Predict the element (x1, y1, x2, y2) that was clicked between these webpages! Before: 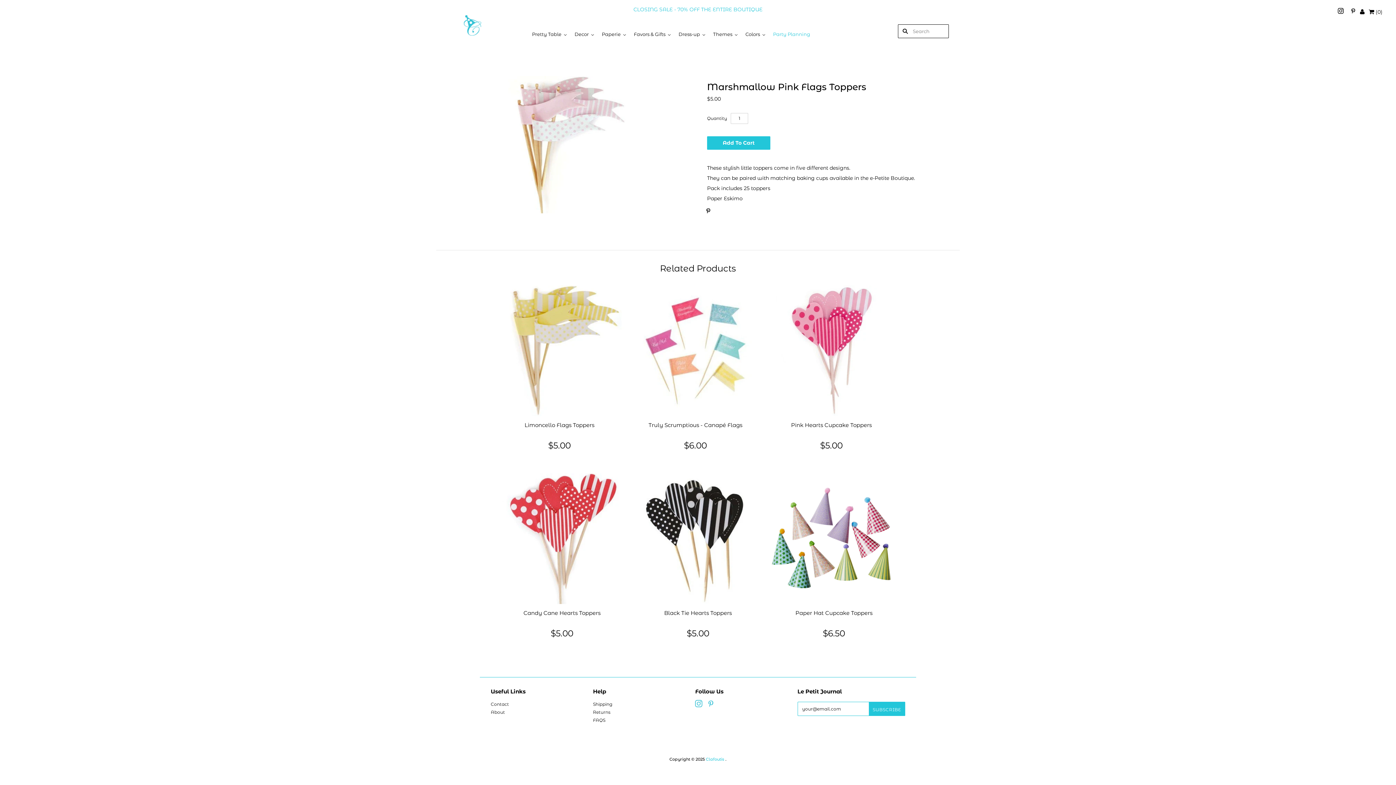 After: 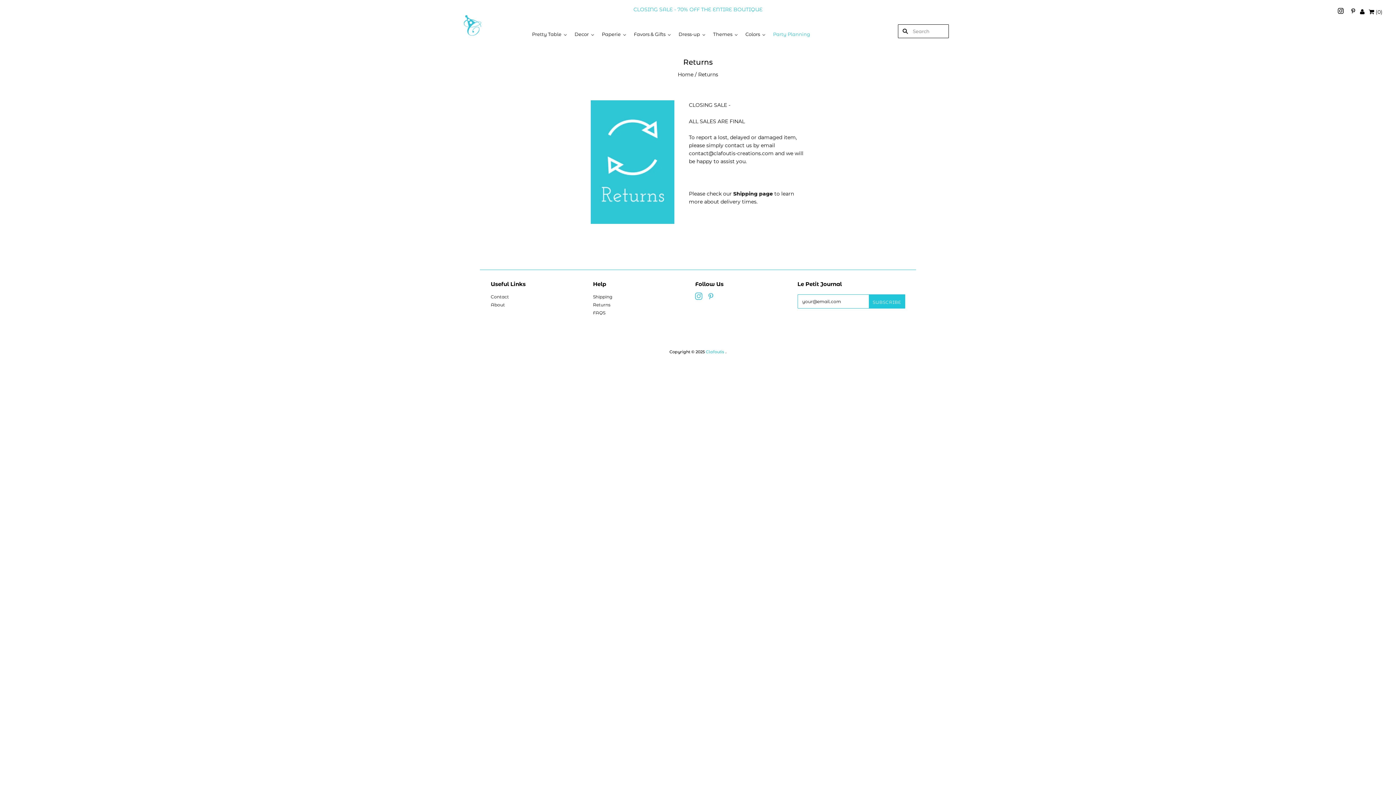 Action: label: Returns bbox: (593, 709, 610, 715)